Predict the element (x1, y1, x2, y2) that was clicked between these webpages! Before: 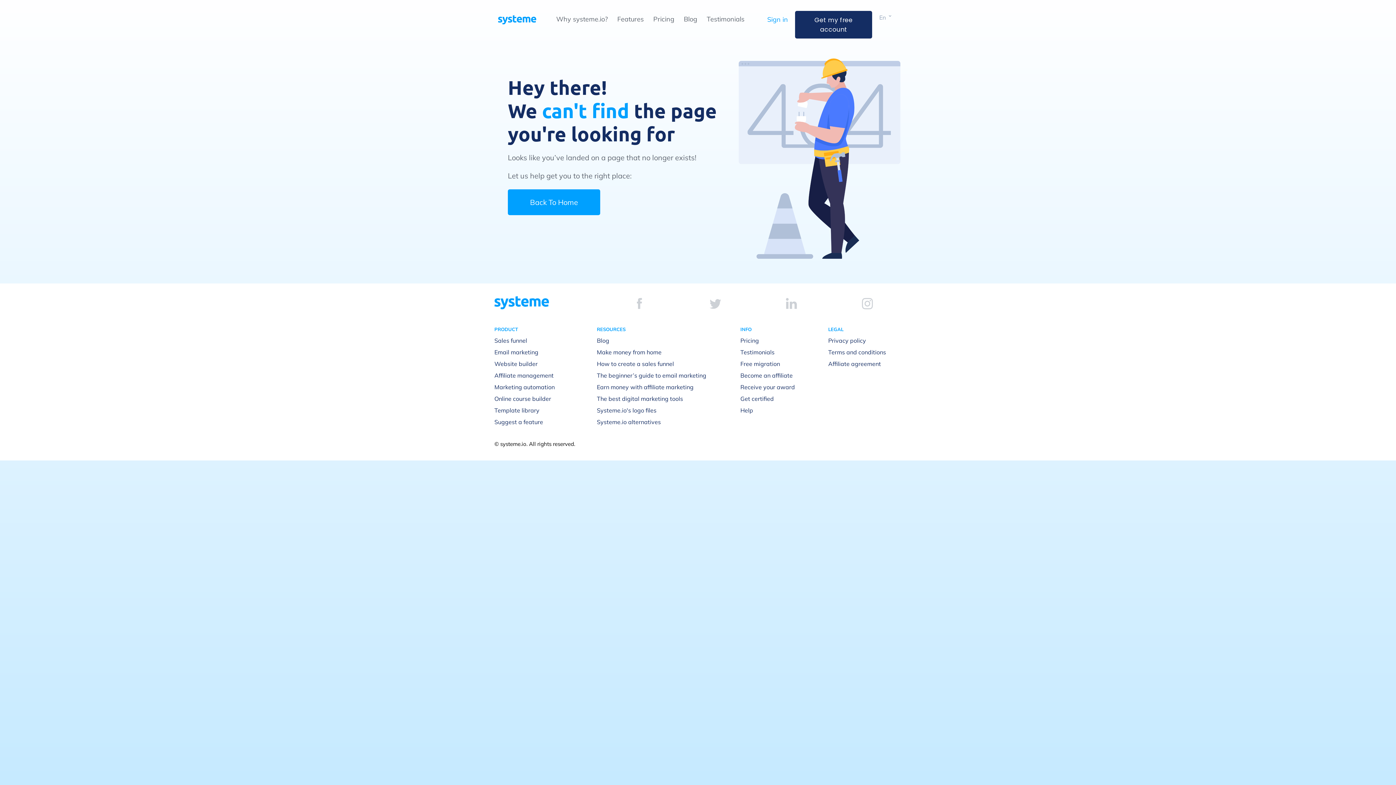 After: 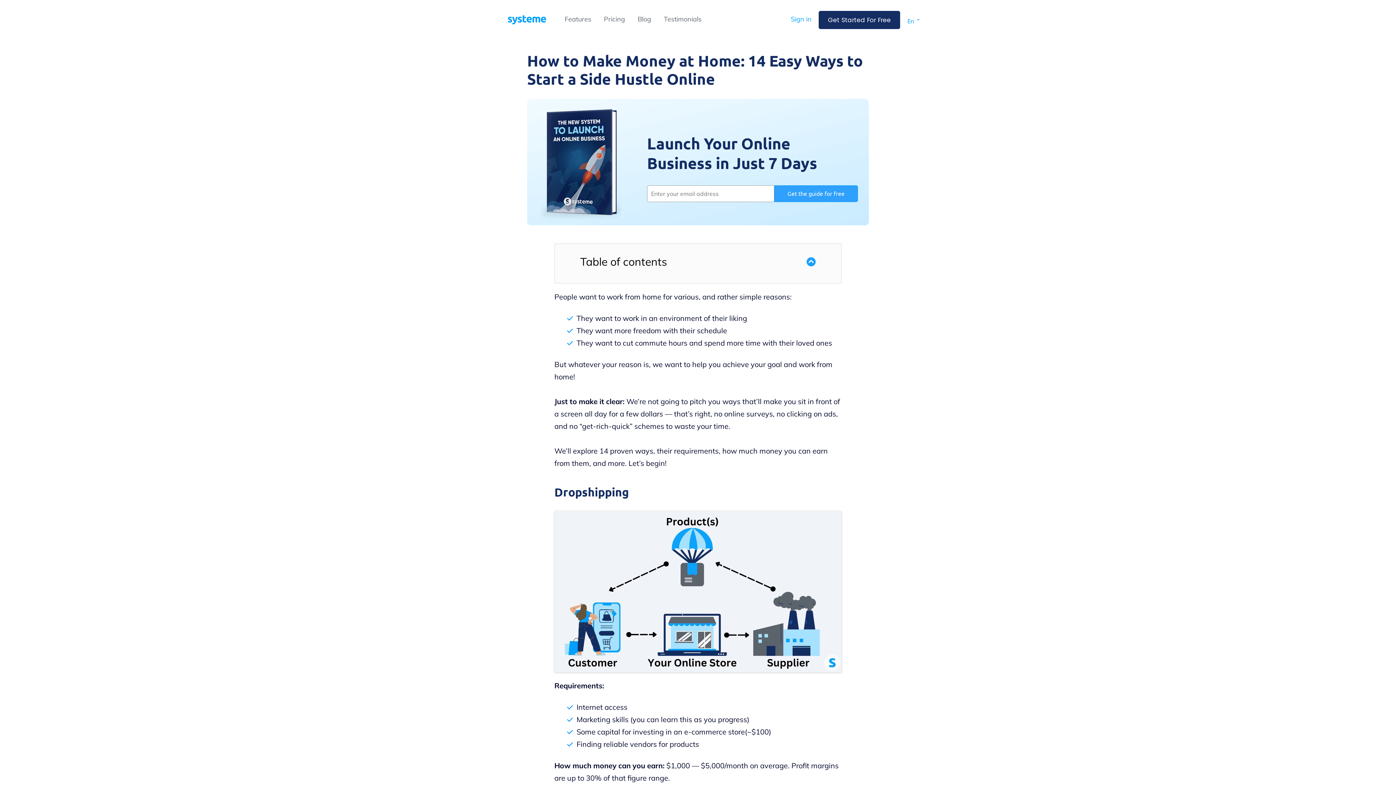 Action: label: Make money from home bbox: (597, 348, 661, 355)